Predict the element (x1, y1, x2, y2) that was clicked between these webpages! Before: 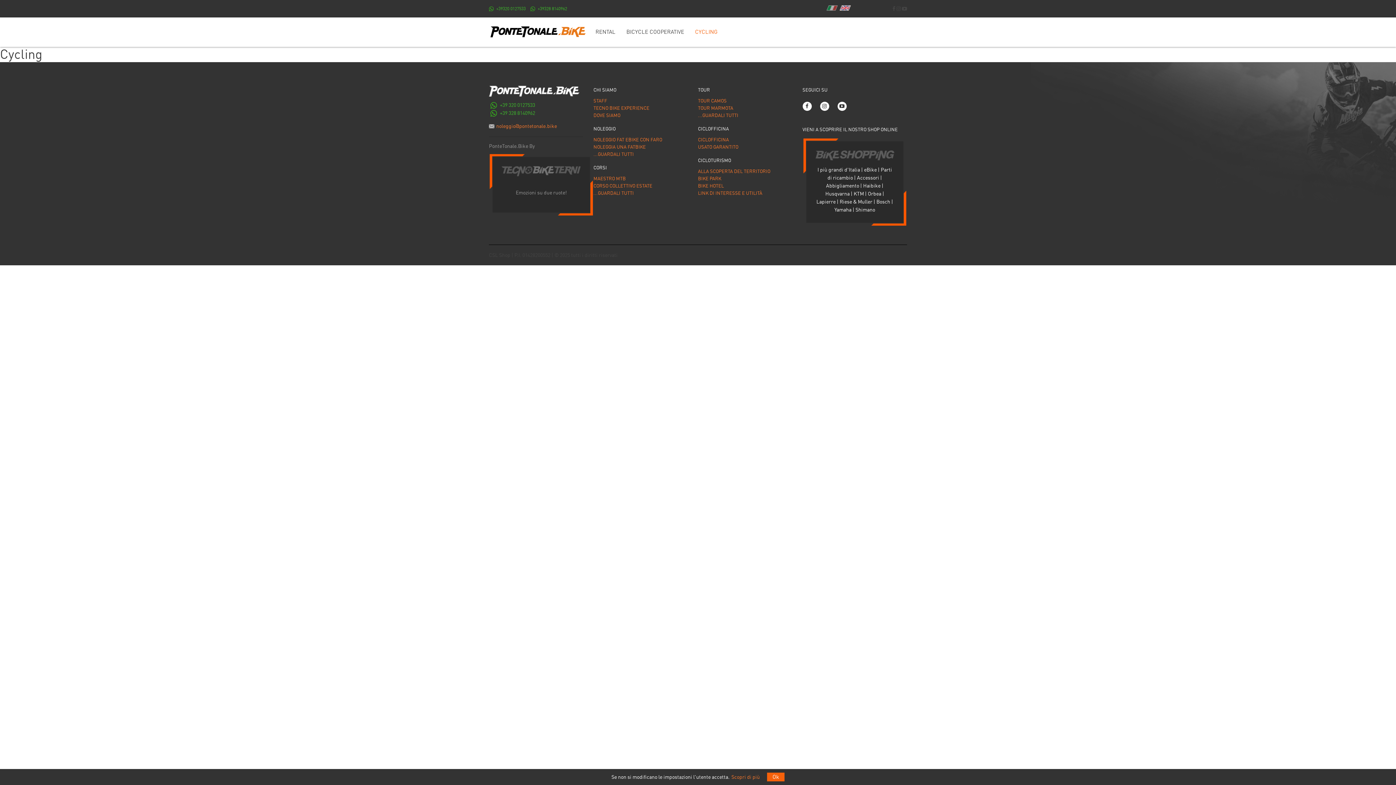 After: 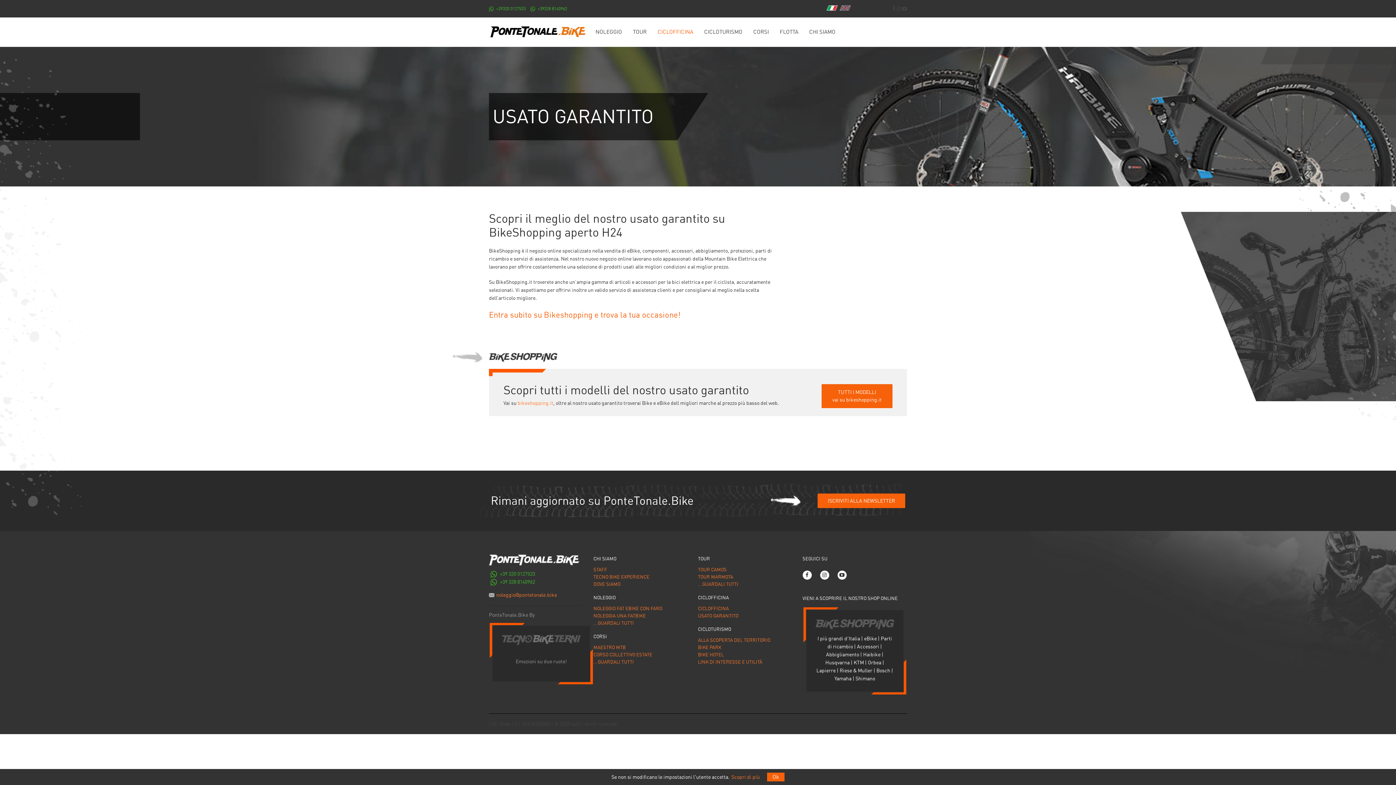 Action: bbox: (698, 143, 802, 150) label: USATO GARANTITO